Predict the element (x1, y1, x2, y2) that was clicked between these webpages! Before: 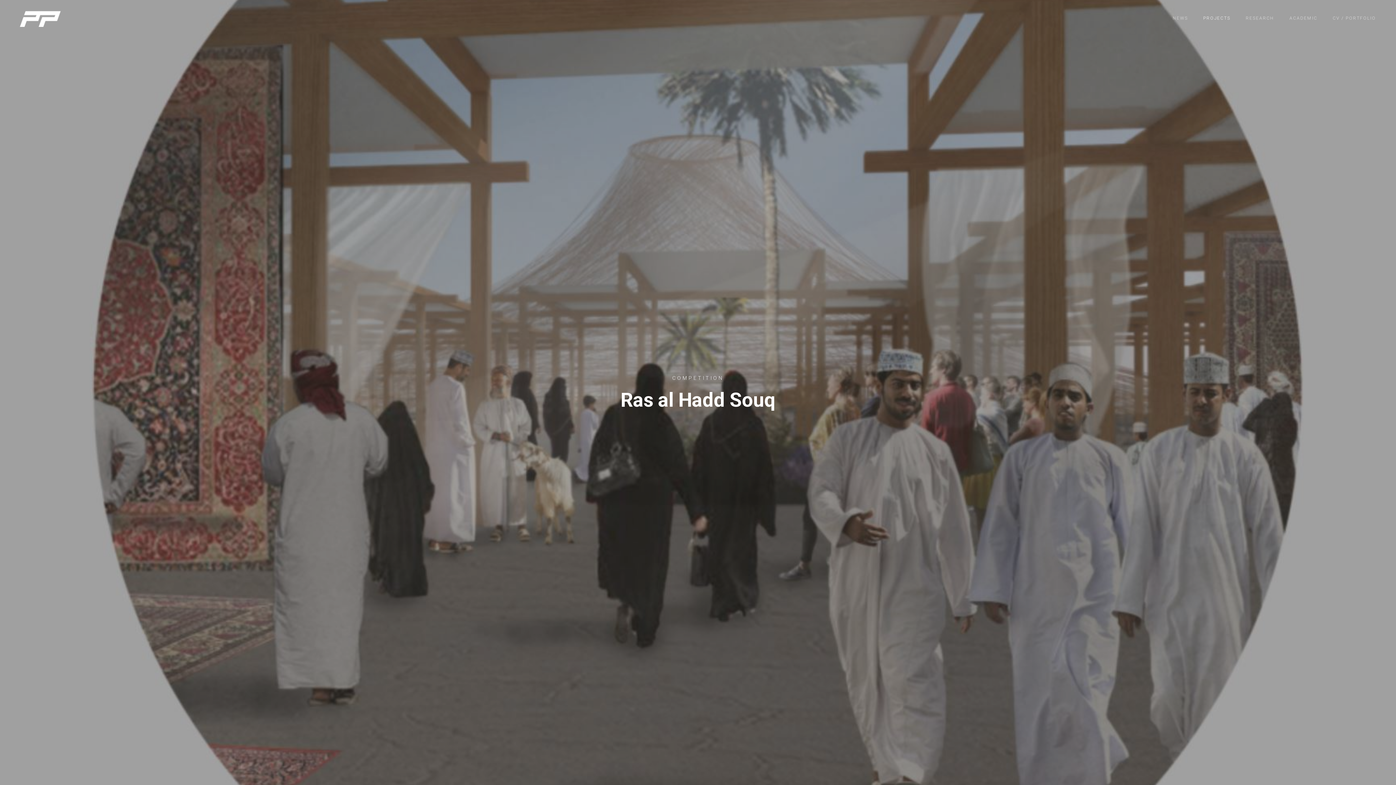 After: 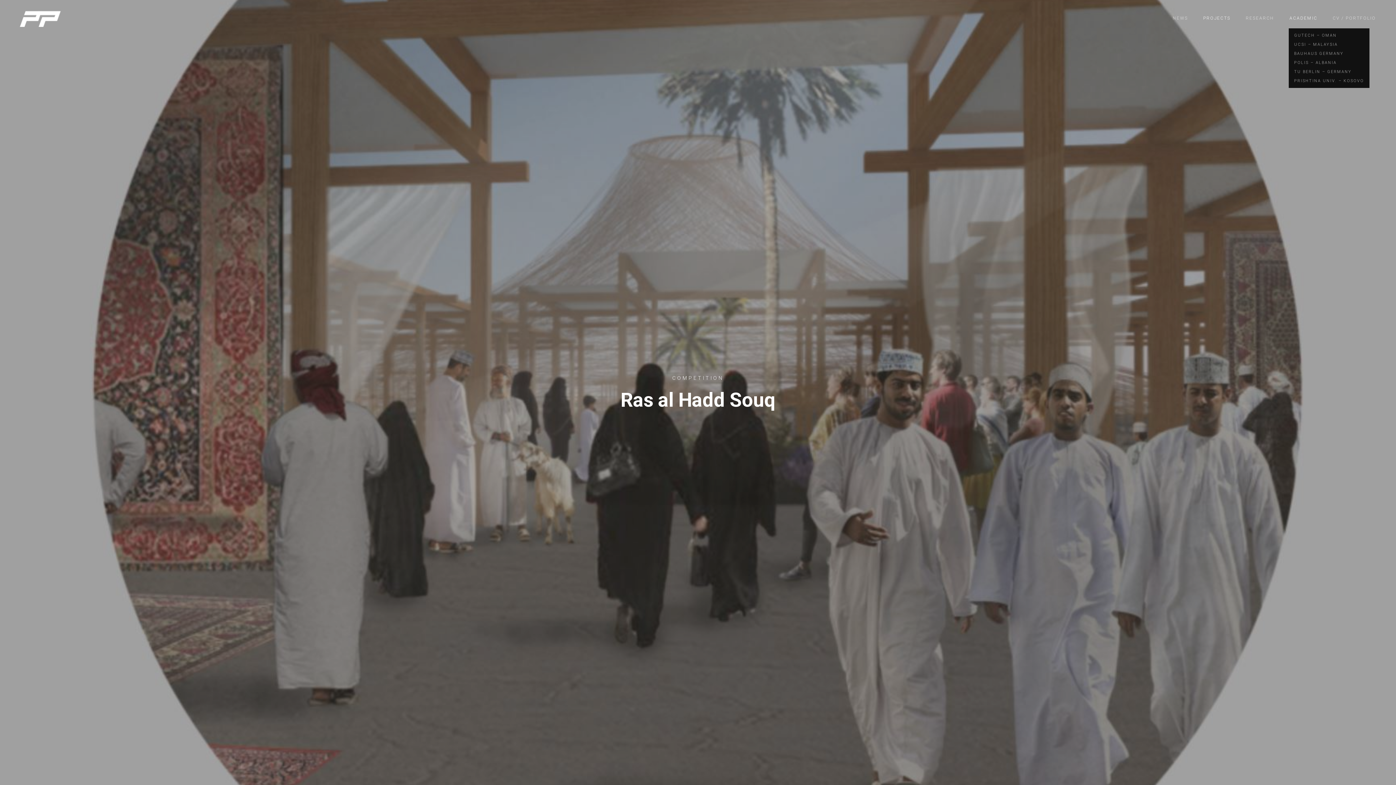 Action: label: ACADEMIC bbox: (1284, 13, 1323, 23)